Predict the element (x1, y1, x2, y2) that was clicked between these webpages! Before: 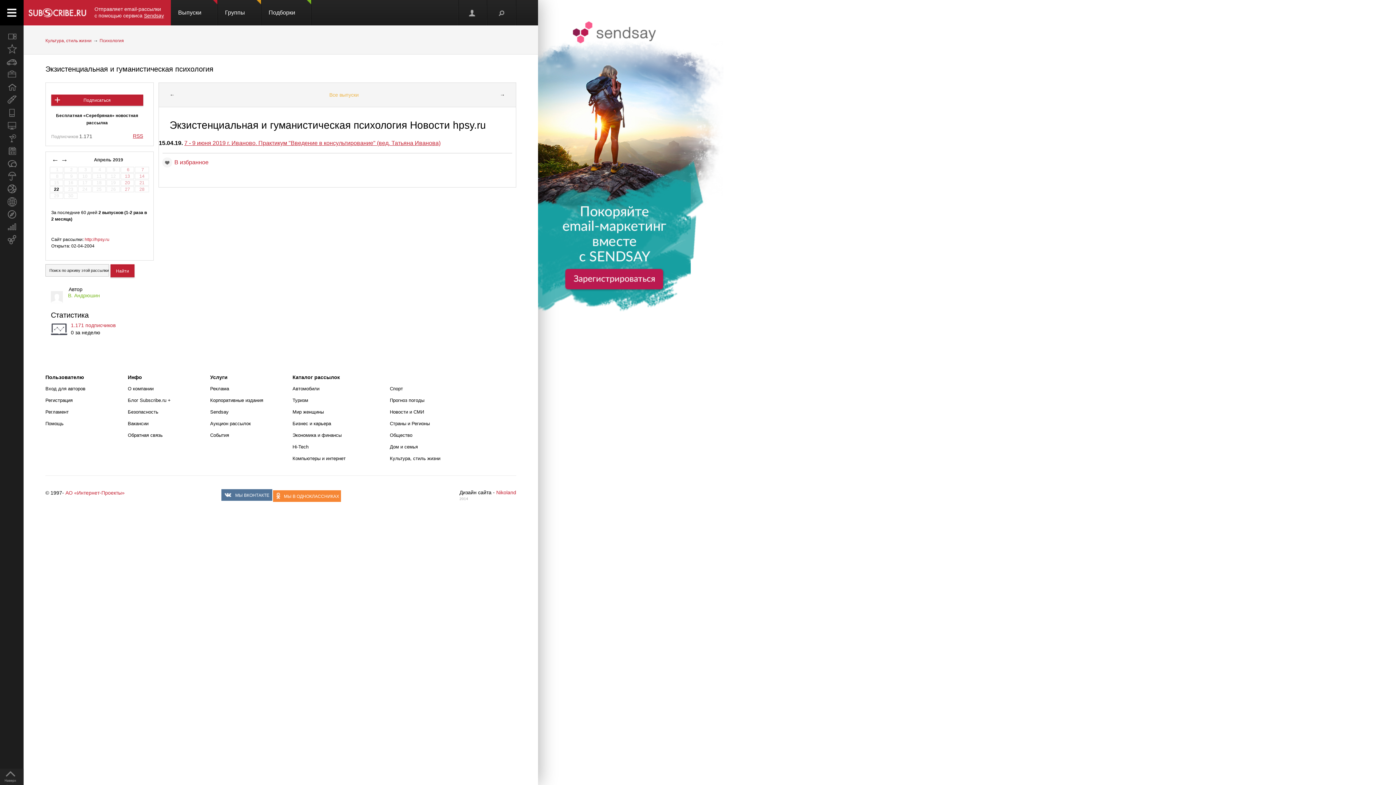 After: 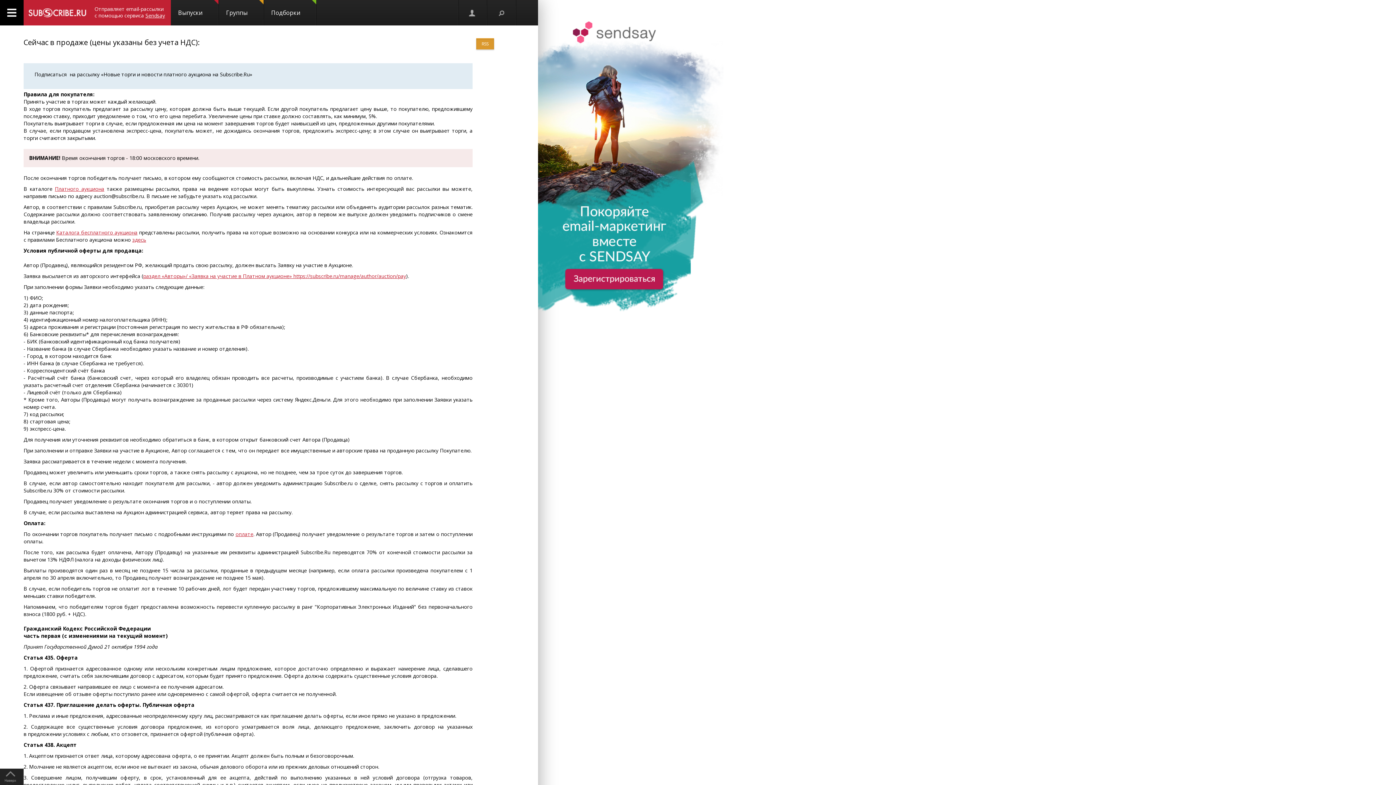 Action: label: Аукцион рассылок bbox: (210, 421, 250, 426)